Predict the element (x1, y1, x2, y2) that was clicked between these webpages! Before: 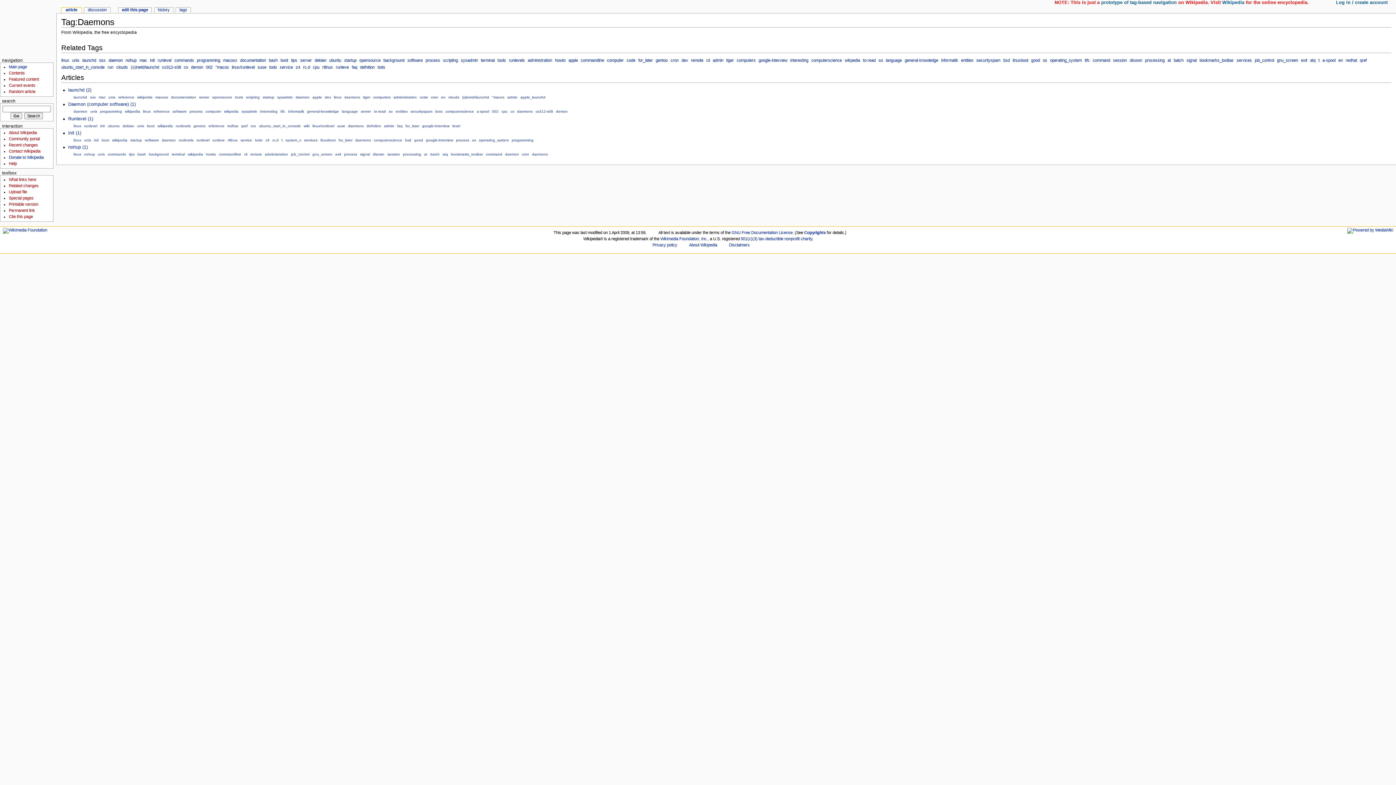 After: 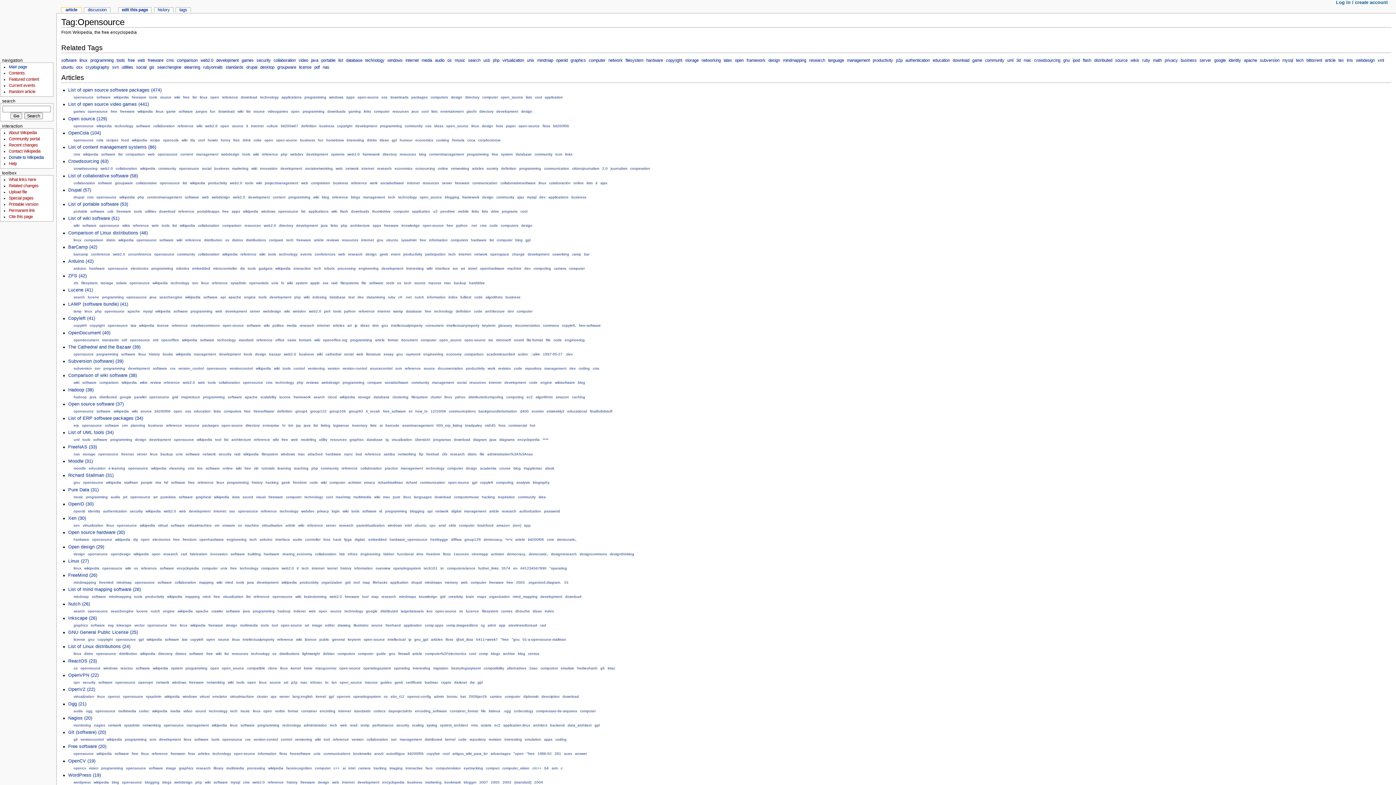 Action: bbox: (212, 95, 232, 99) label: opensource